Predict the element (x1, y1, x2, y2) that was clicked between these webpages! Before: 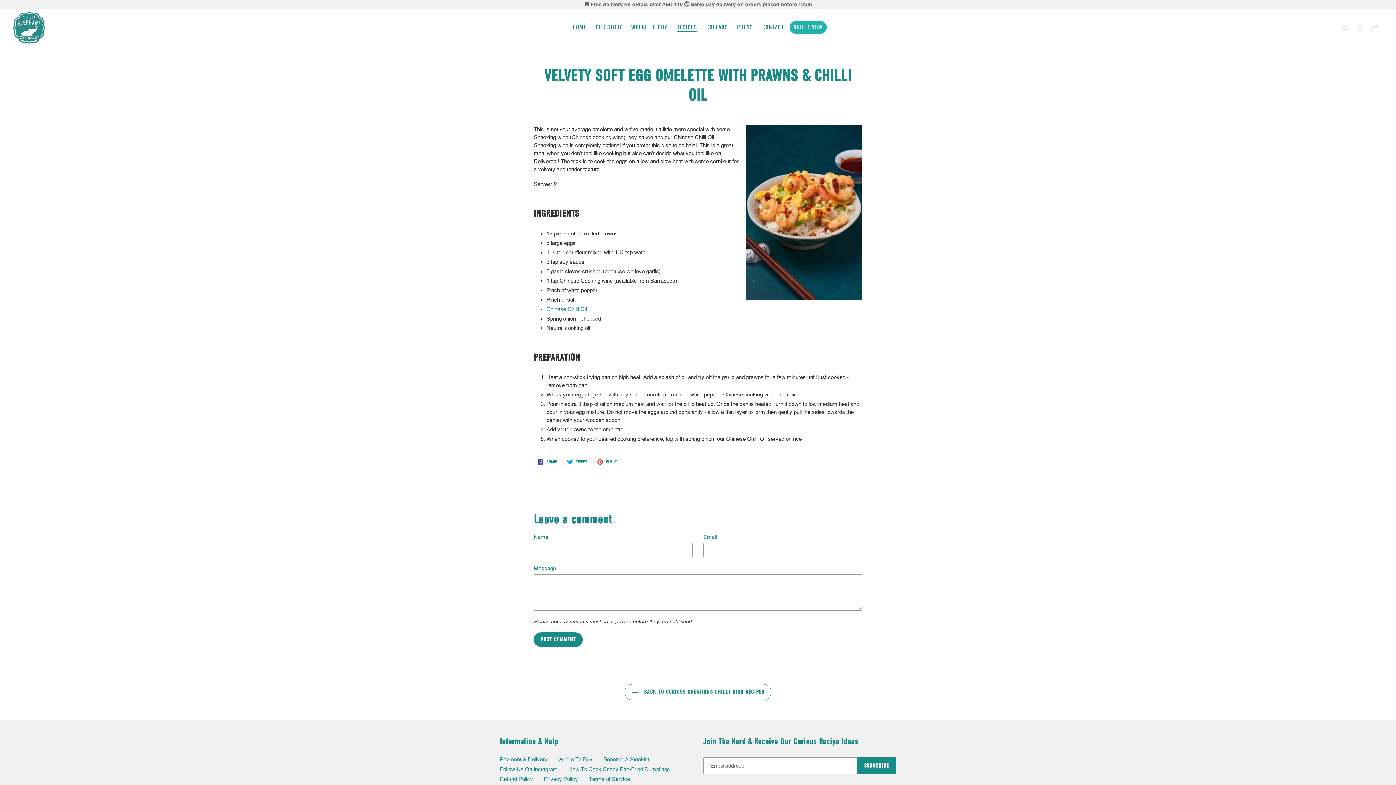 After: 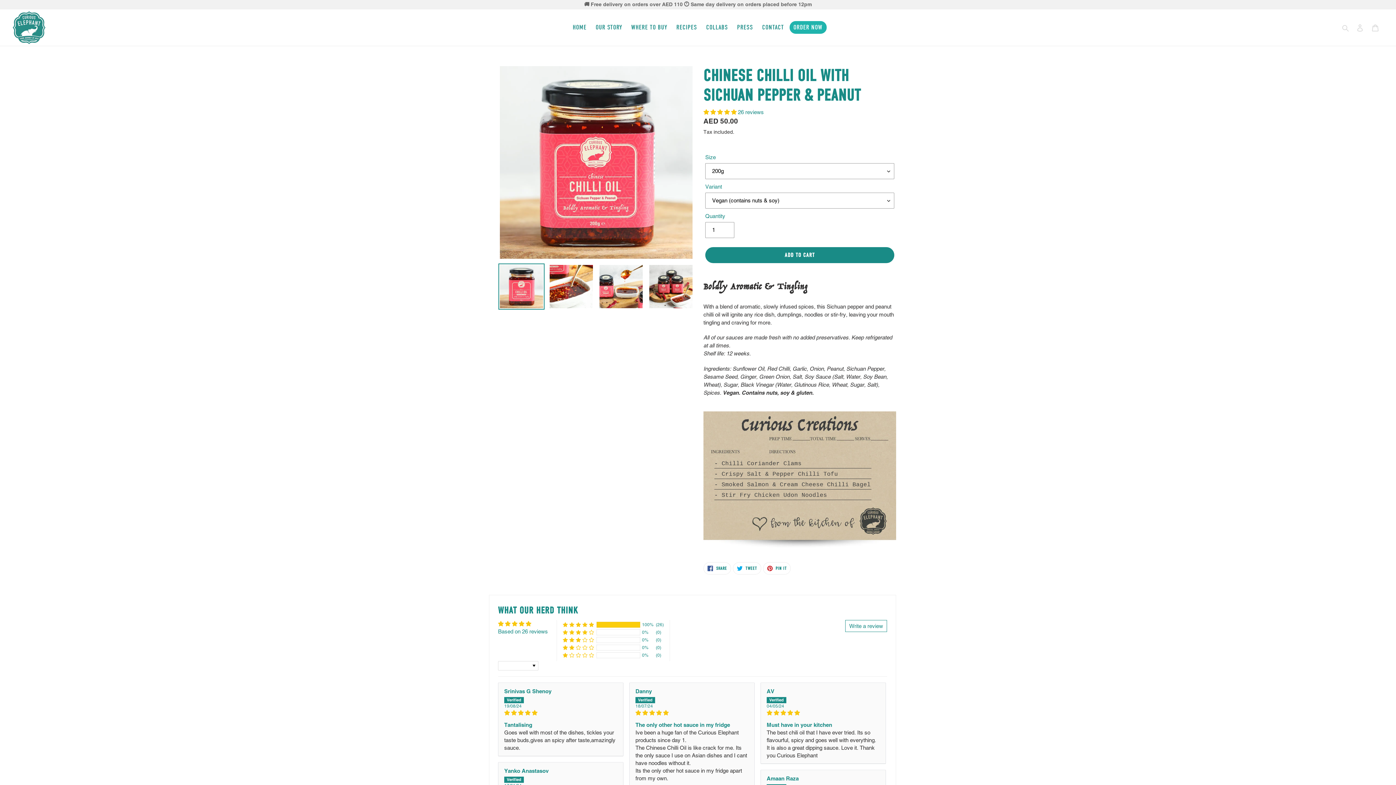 Action: label: Chinese Chilli Oil bbox: (546, 306, 587, 313)